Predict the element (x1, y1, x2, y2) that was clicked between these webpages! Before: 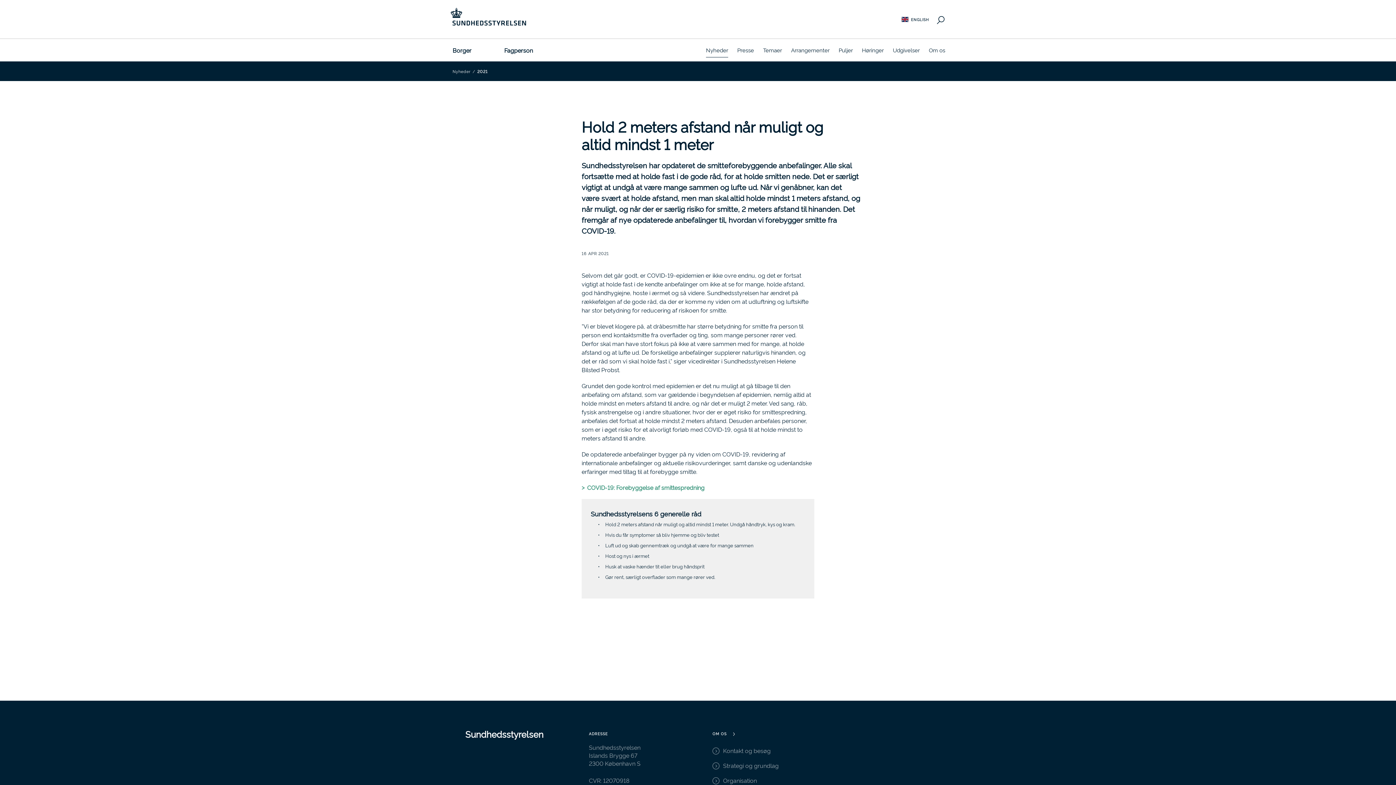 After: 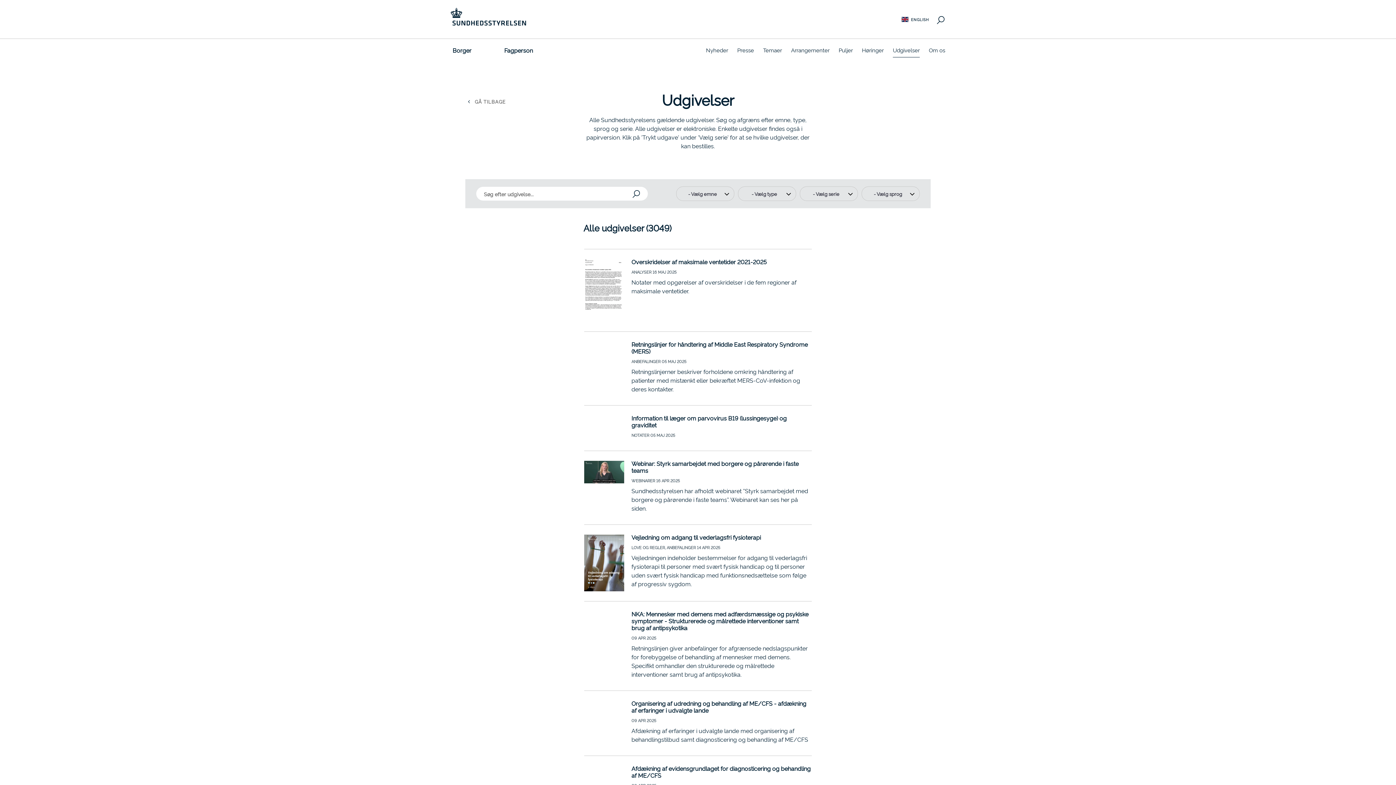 Action: bbox: (893, 38, 920, 61) label: Udgivelser